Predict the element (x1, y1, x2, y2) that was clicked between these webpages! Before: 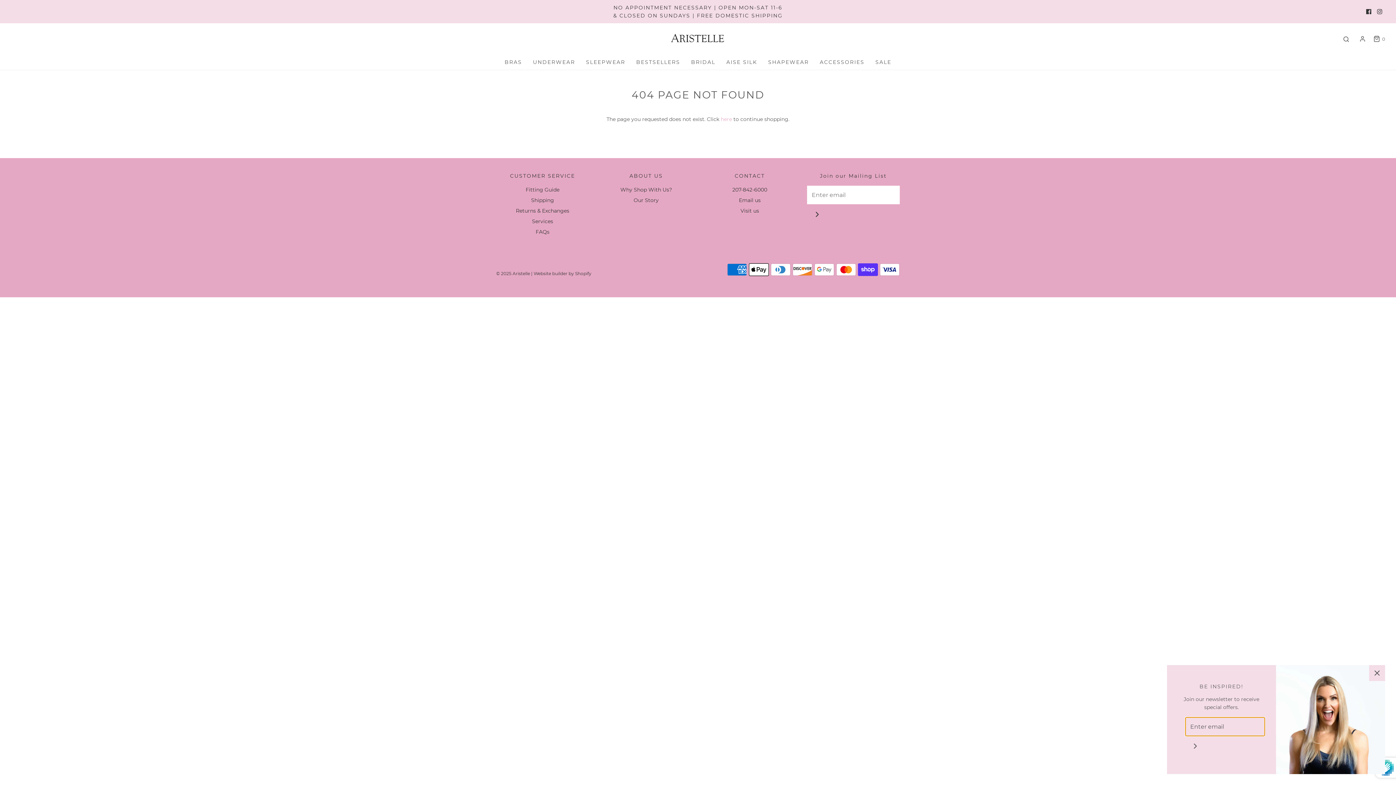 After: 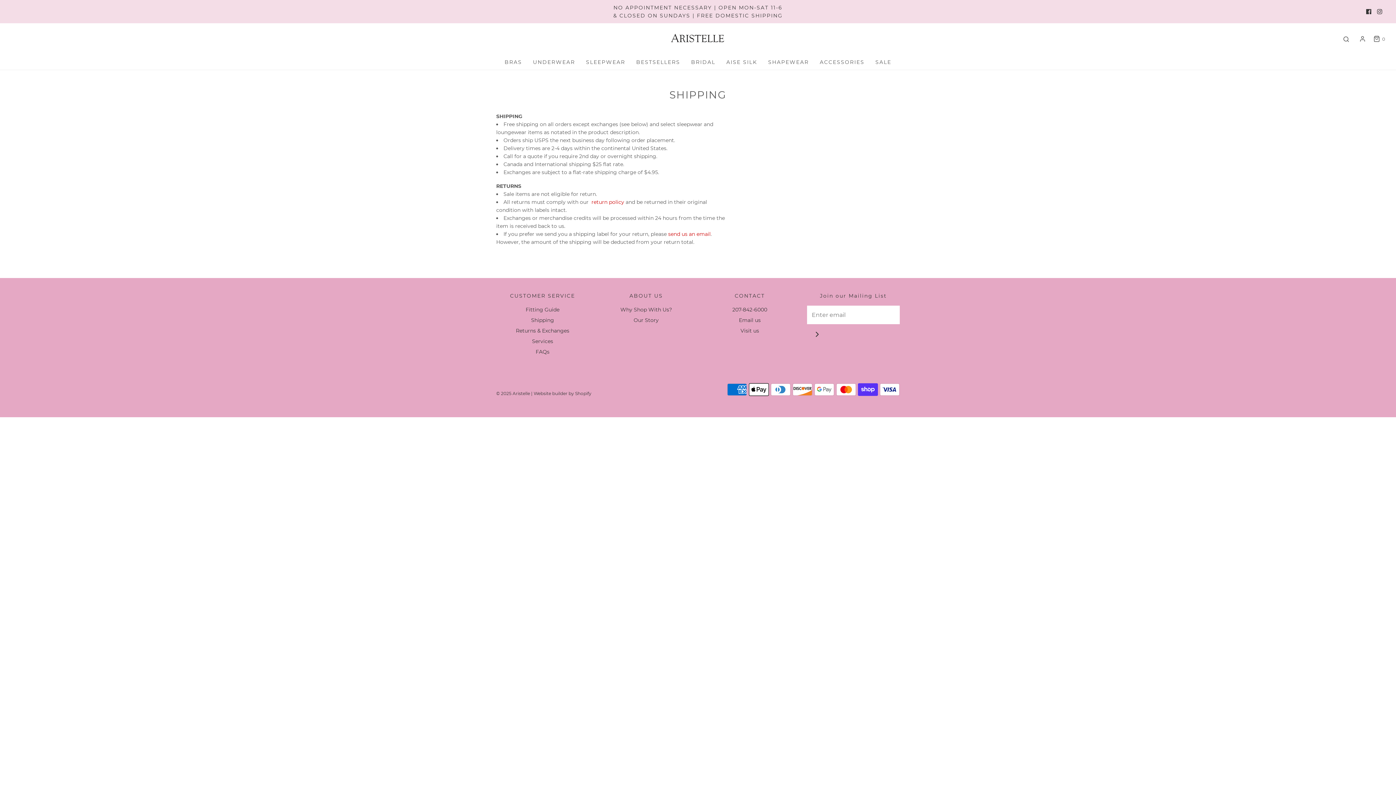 Action: label: Shipping bbox: (531, 196, 554, 207)